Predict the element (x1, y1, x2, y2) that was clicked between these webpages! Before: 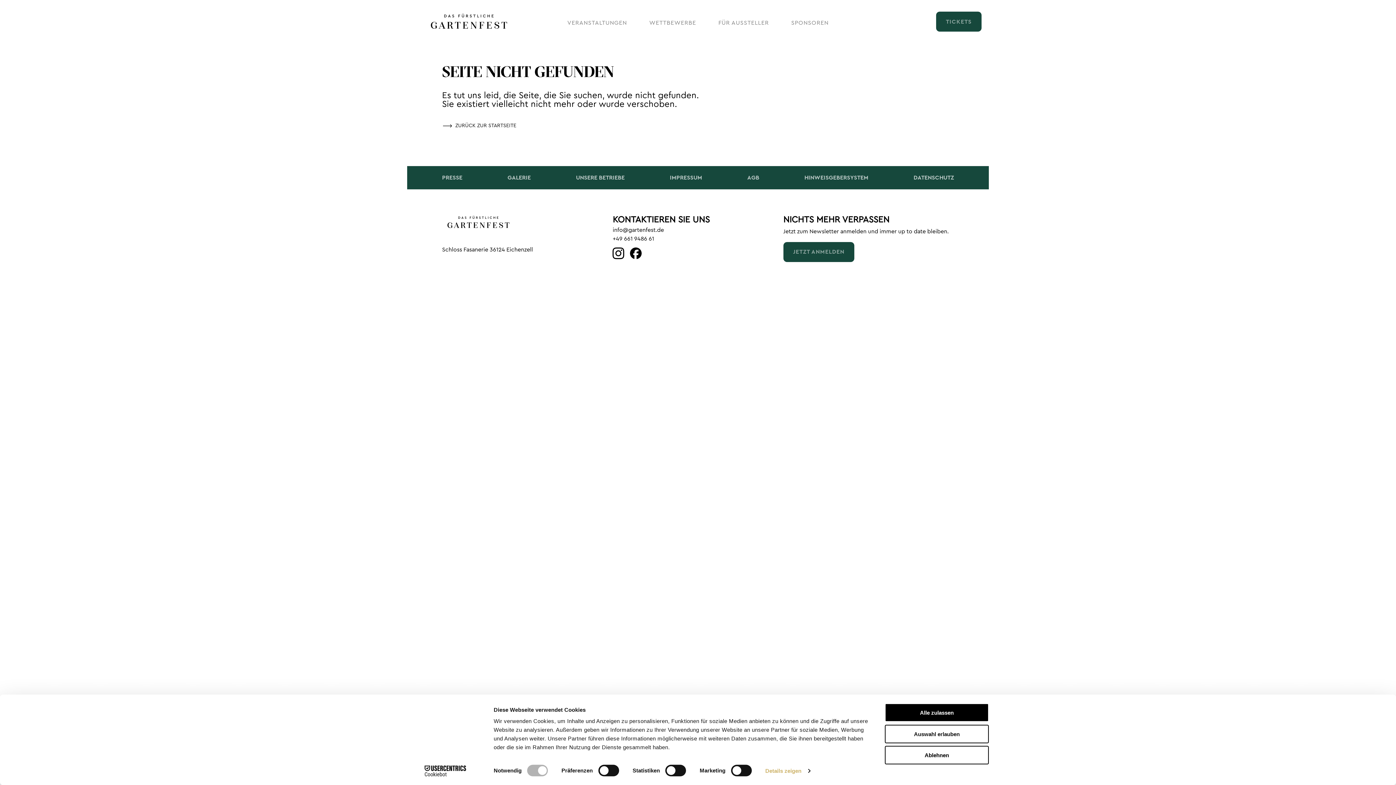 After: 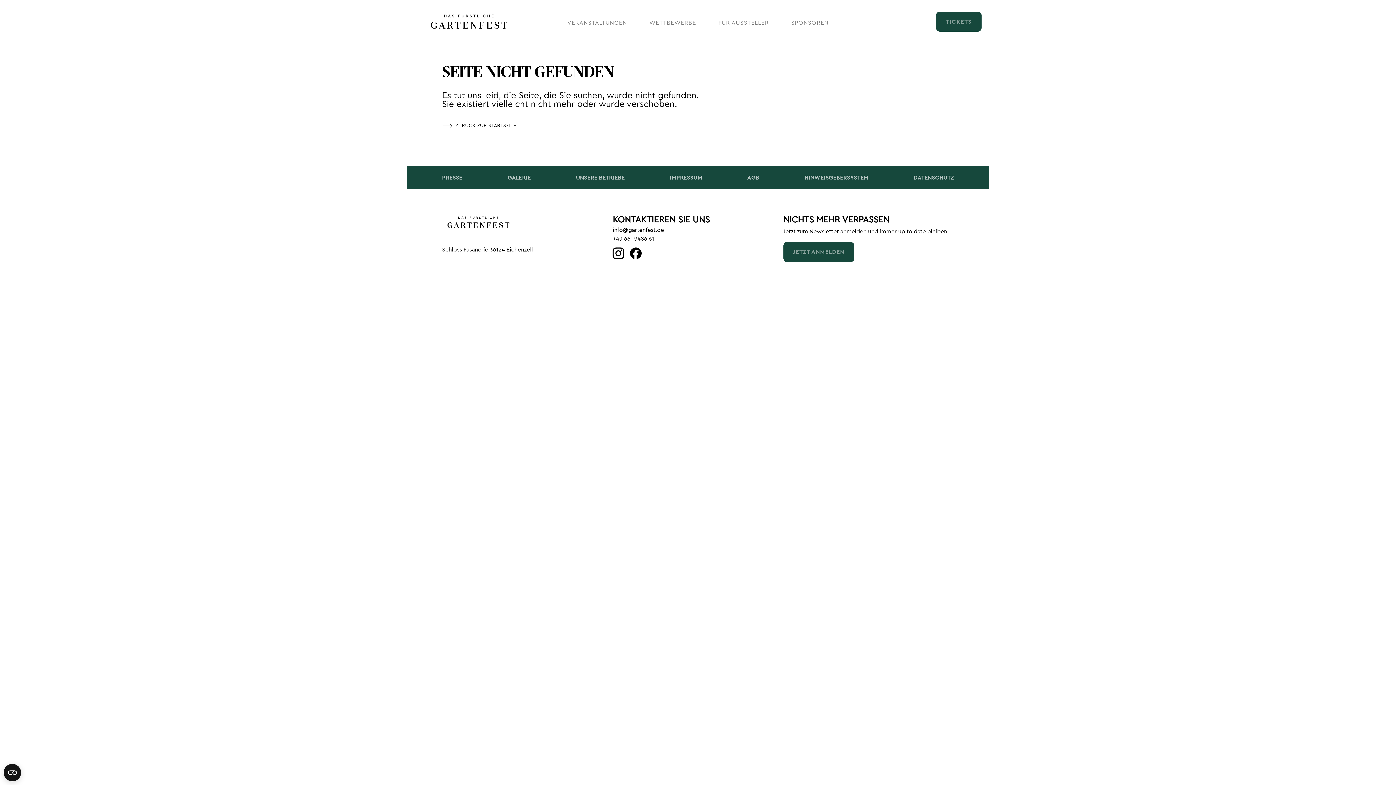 Action: label: Alle zulassen bbox: (885, 703, 989, 722)